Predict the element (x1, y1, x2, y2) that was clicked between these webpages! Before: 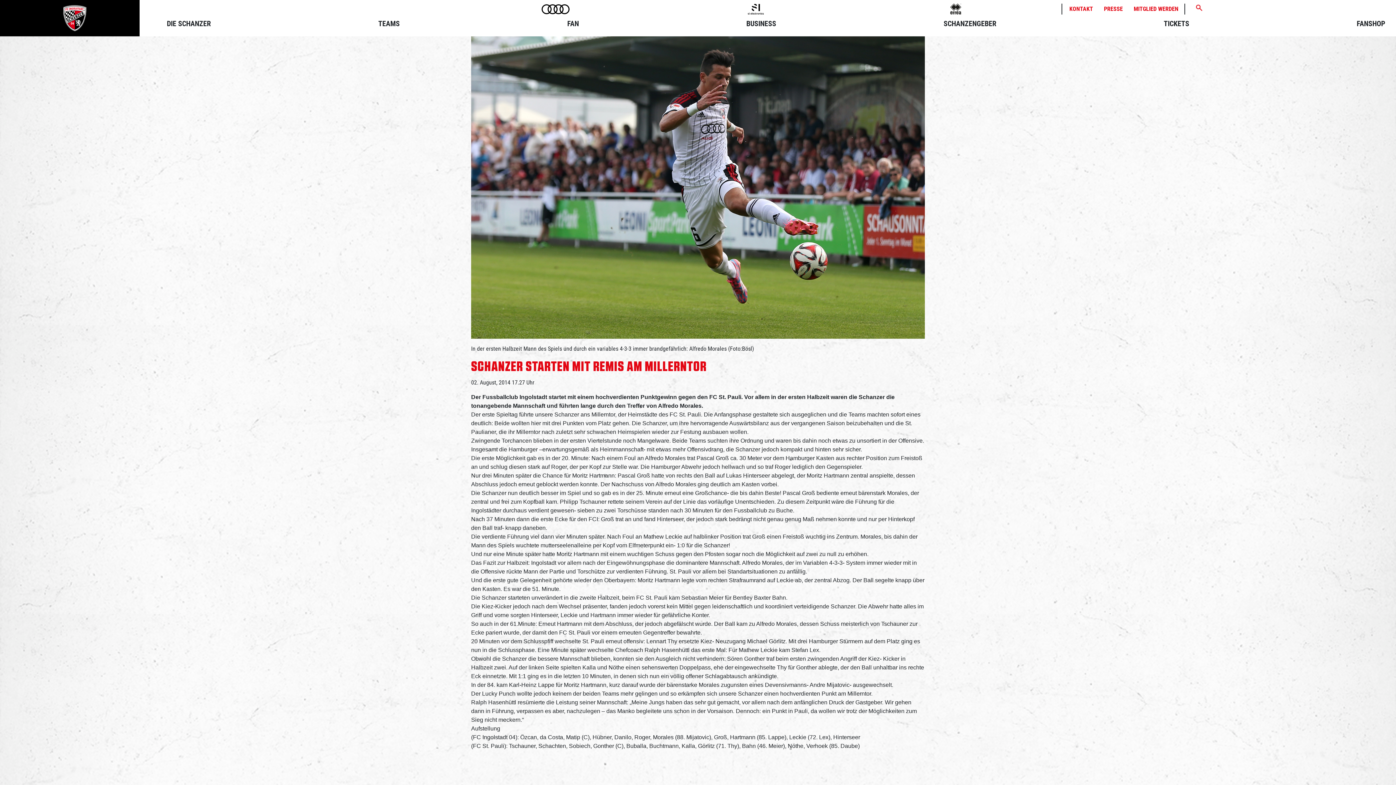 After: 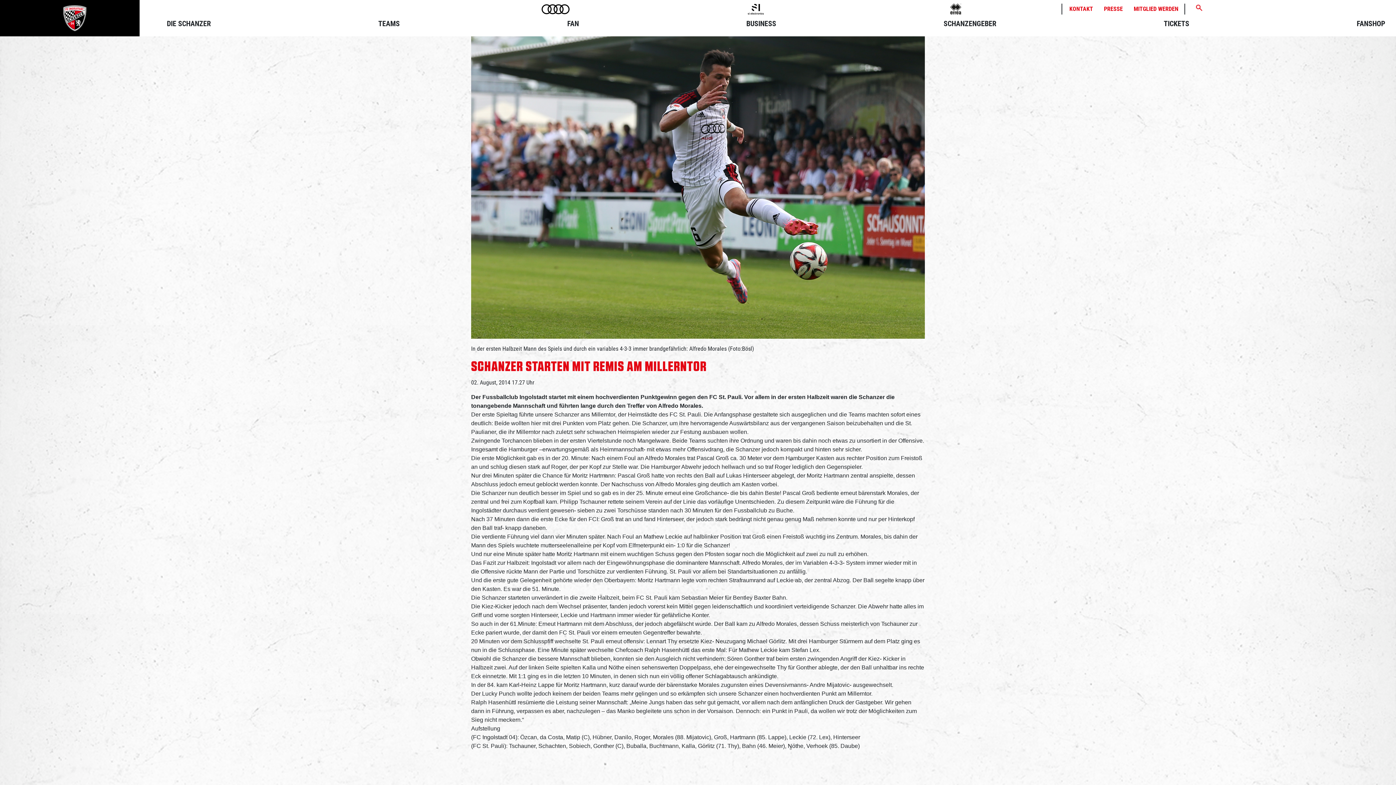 Action: bbox: (950, 3, 961, 14)